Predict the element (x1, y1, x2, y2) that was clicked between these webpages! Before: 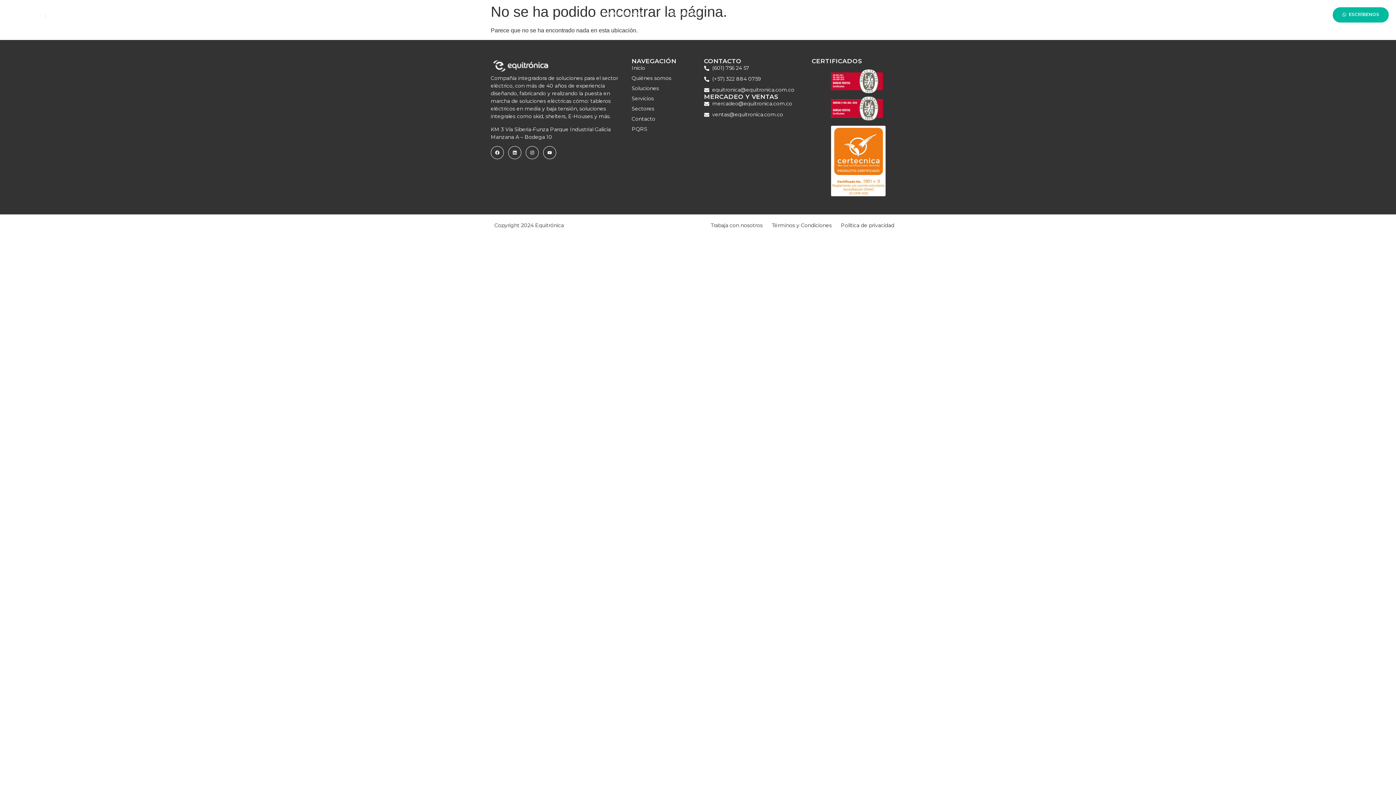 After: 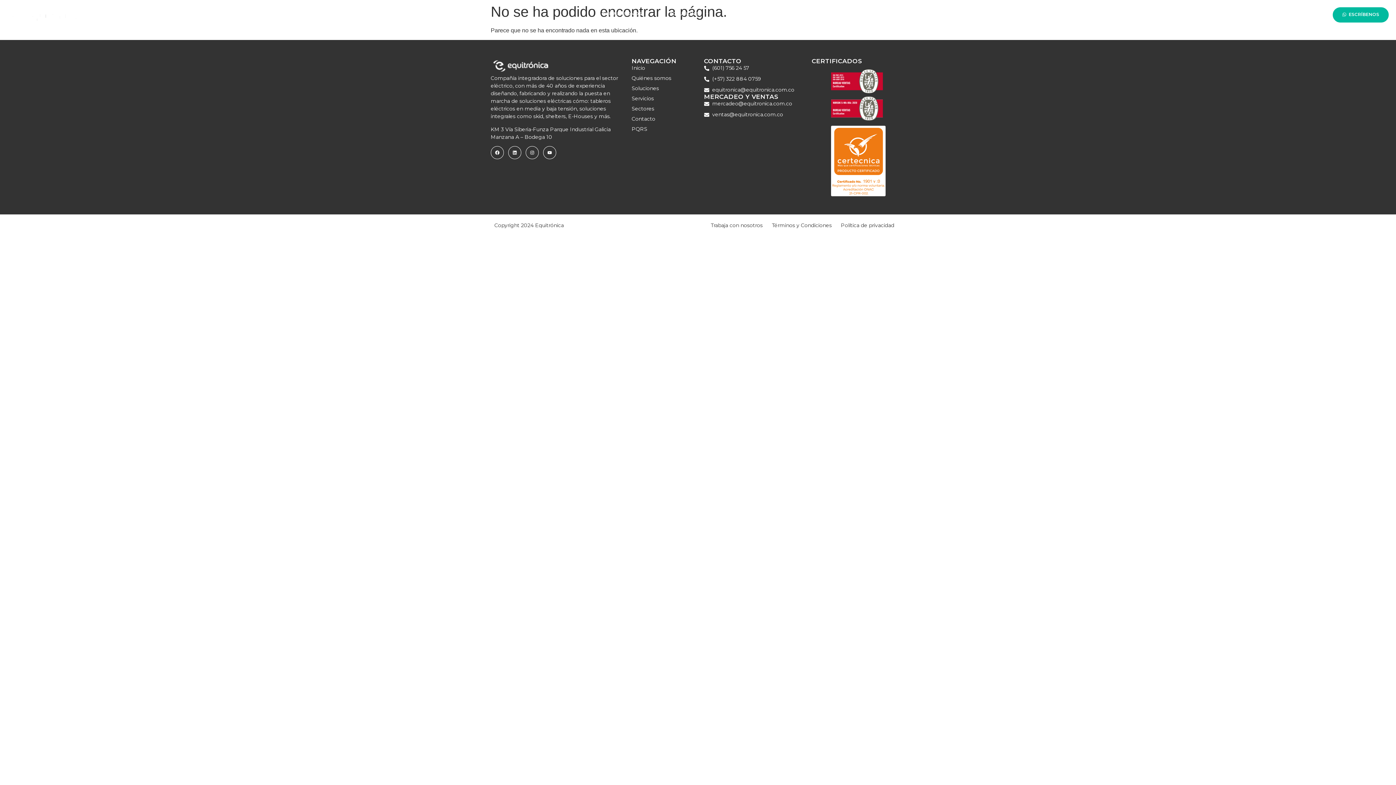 Action: label: (601) 756 24 57 bbox: (704, 64, 804, 72)